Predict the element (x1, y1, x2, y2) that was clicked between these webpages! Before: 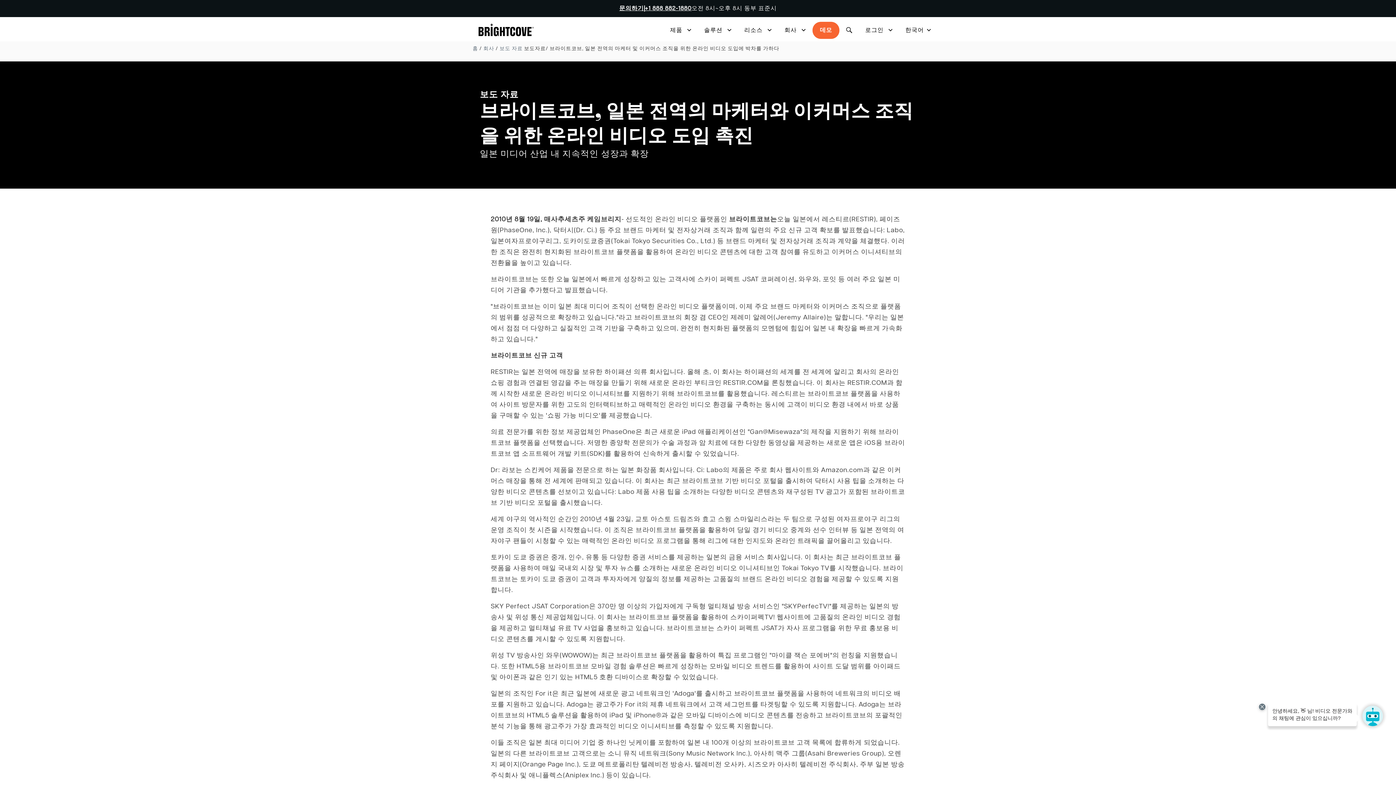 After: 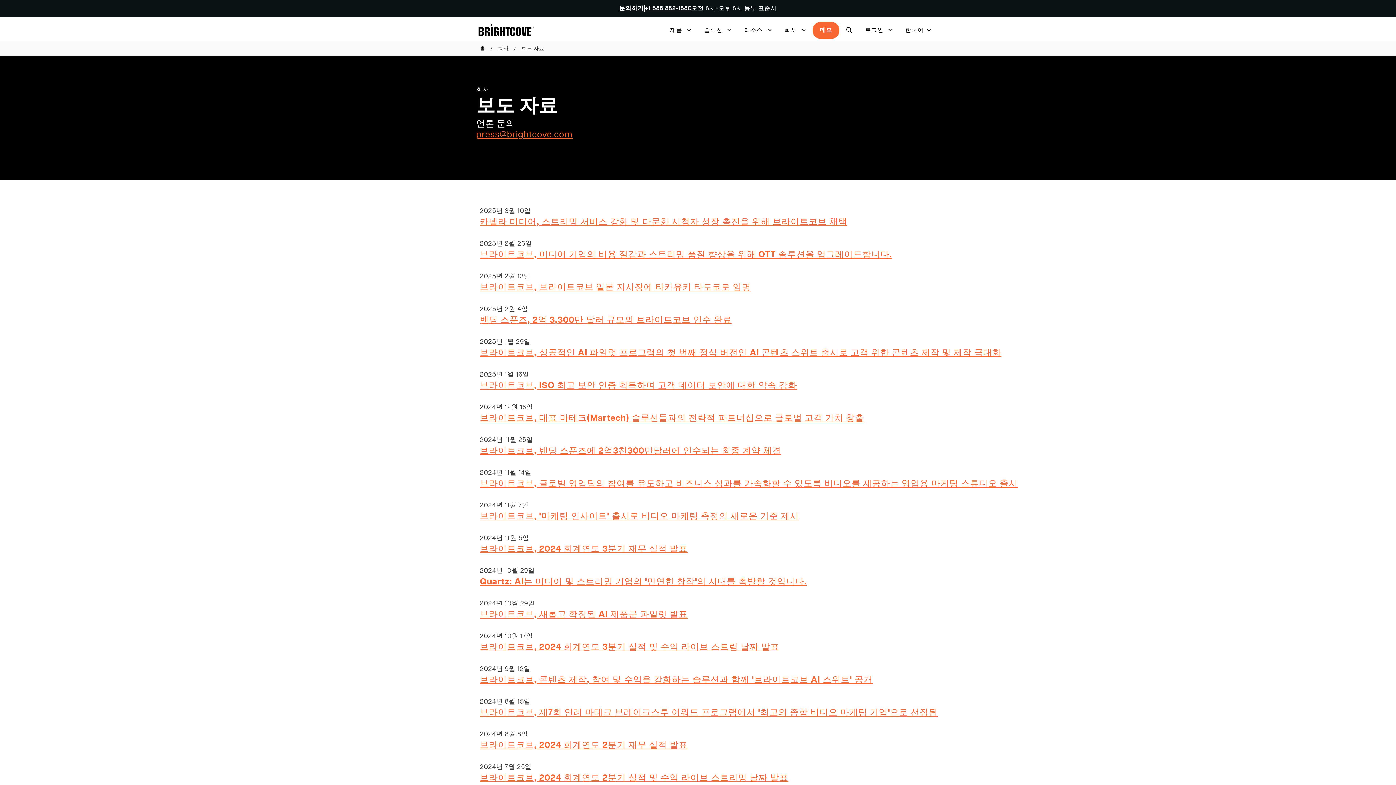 Action: label: 보도 자료 bbox: (499, 46, 522, 51)